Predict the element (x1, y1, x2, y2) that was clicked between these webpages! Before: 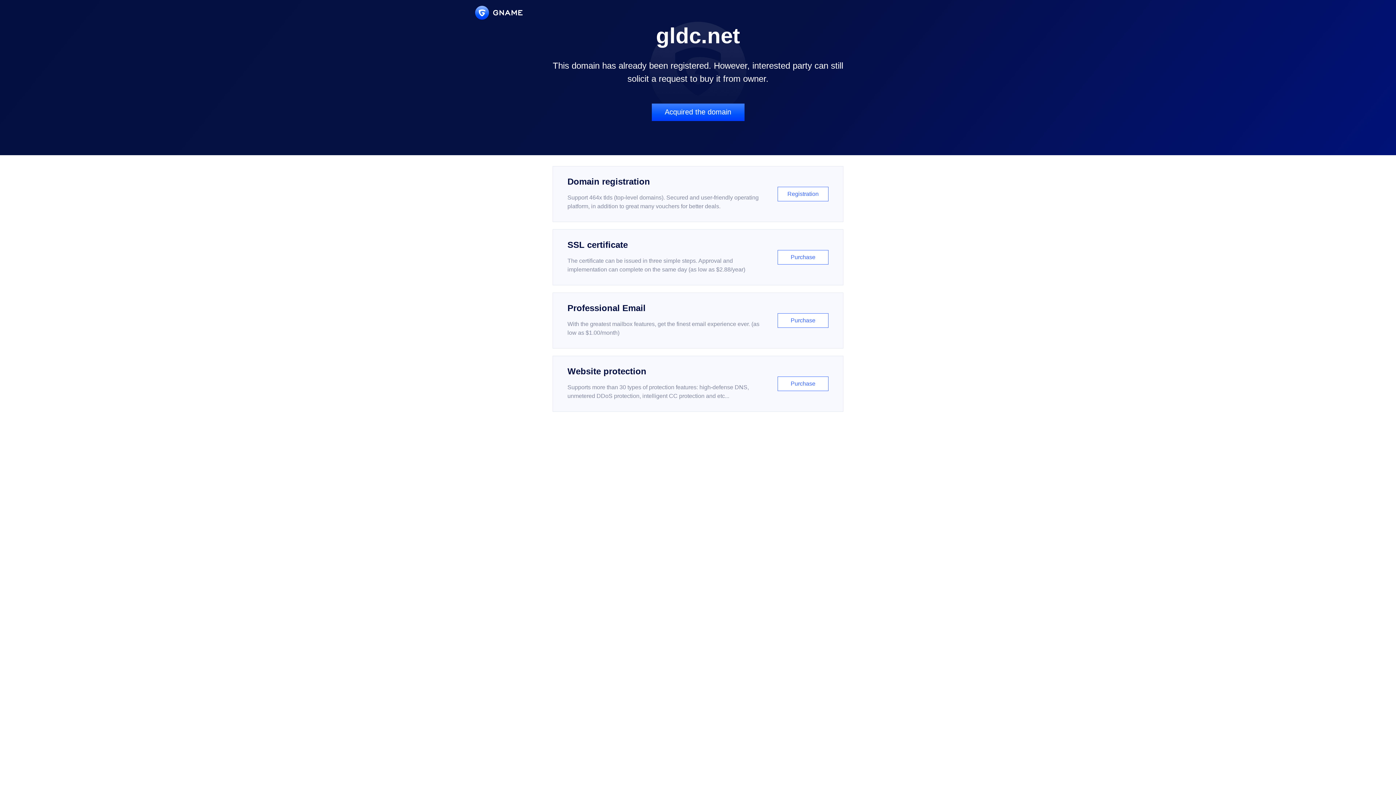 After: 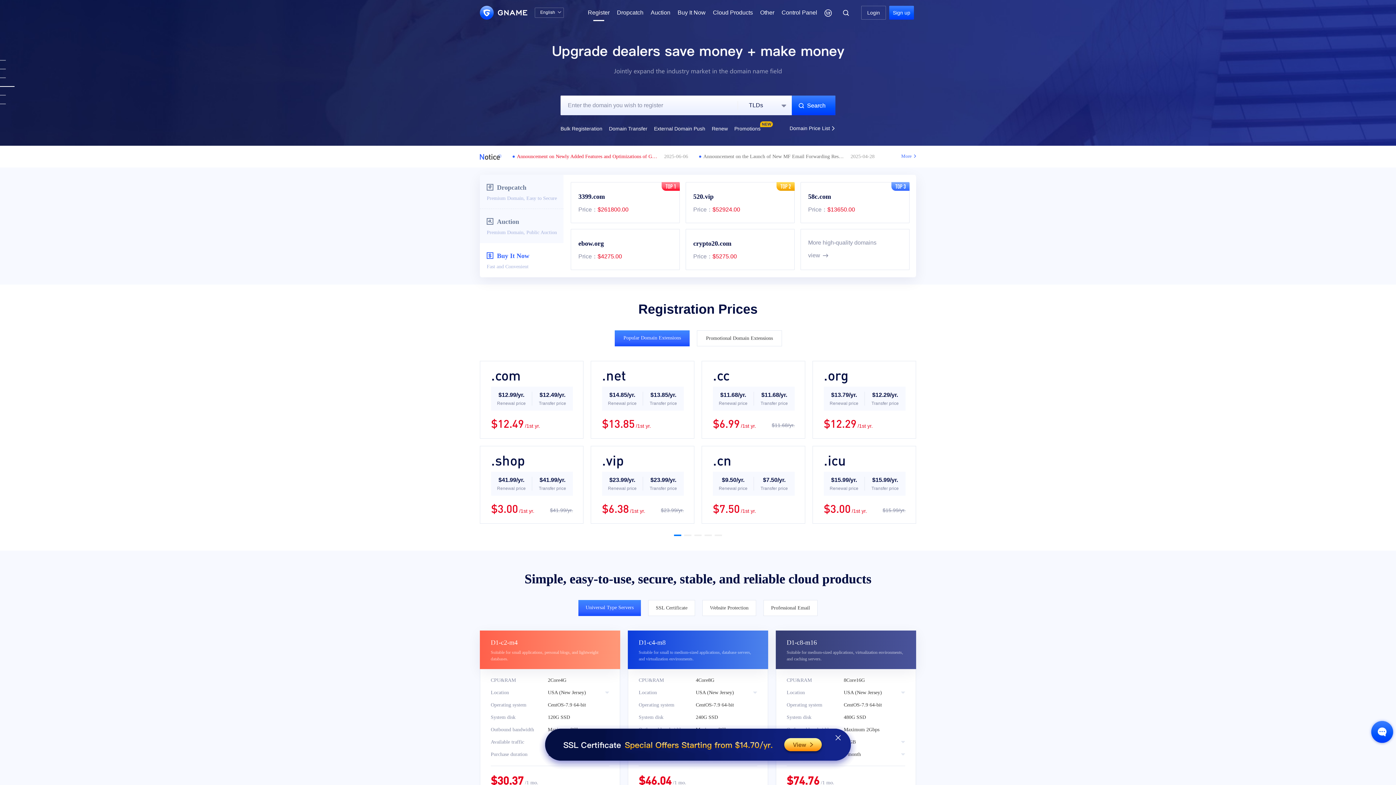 Action: label: Domain registration

Support 464x tlds (top-level domains). Secured and user-friendly operating platform, in addition to great many vouchers for better deals.

Registration bbox: (552, 166, 843, 222)